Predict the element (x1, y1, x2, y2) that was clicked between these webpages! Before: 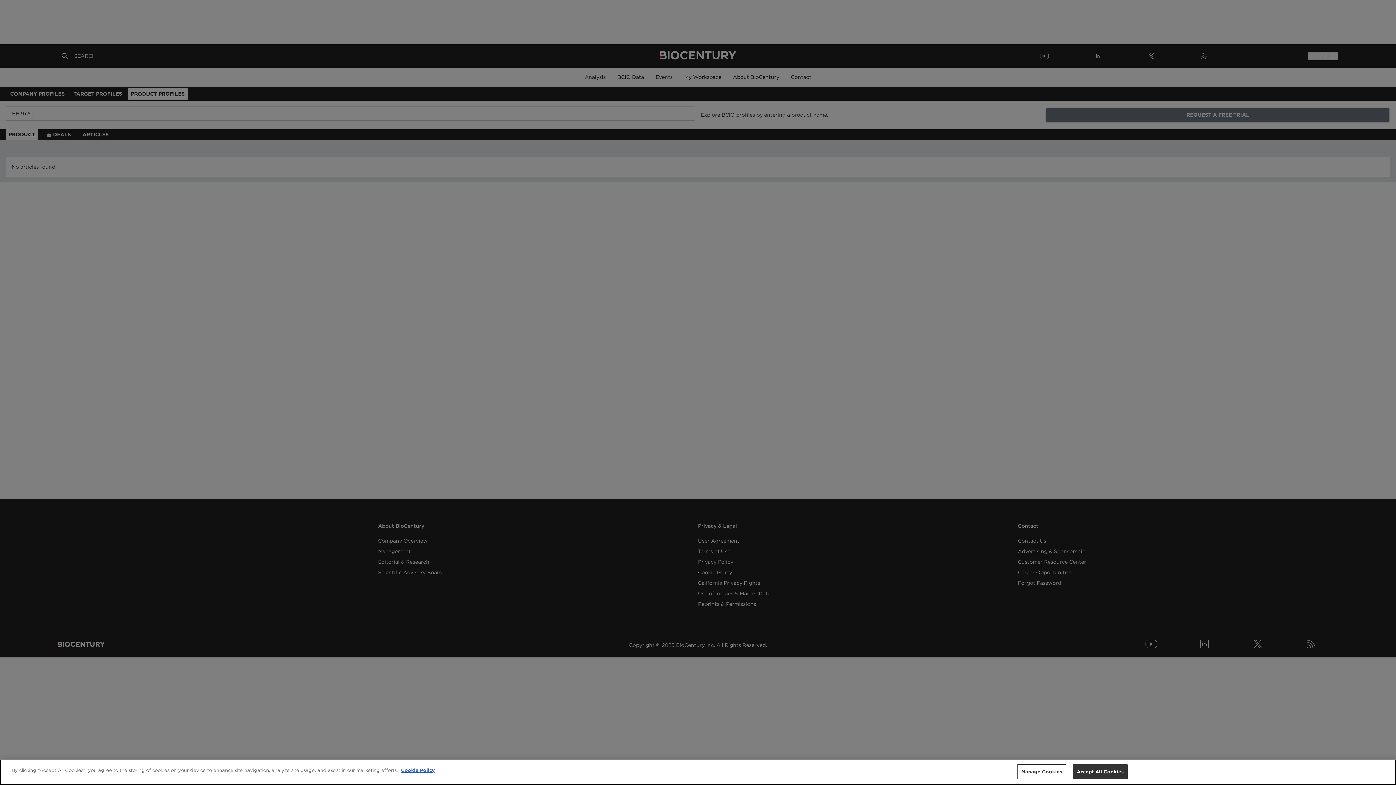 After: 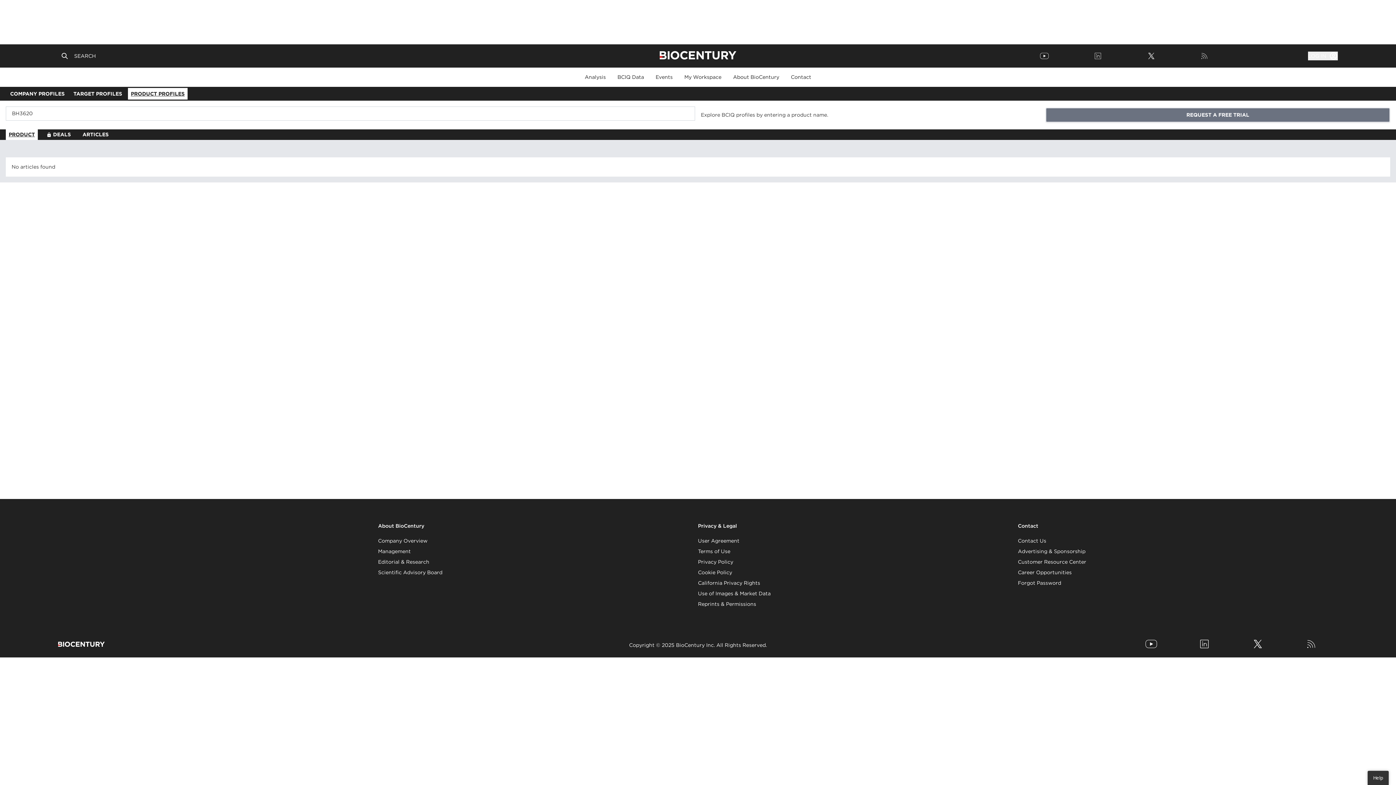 Action: label: Accept All Cookies bbox: (1073, 764, 1128, 779)